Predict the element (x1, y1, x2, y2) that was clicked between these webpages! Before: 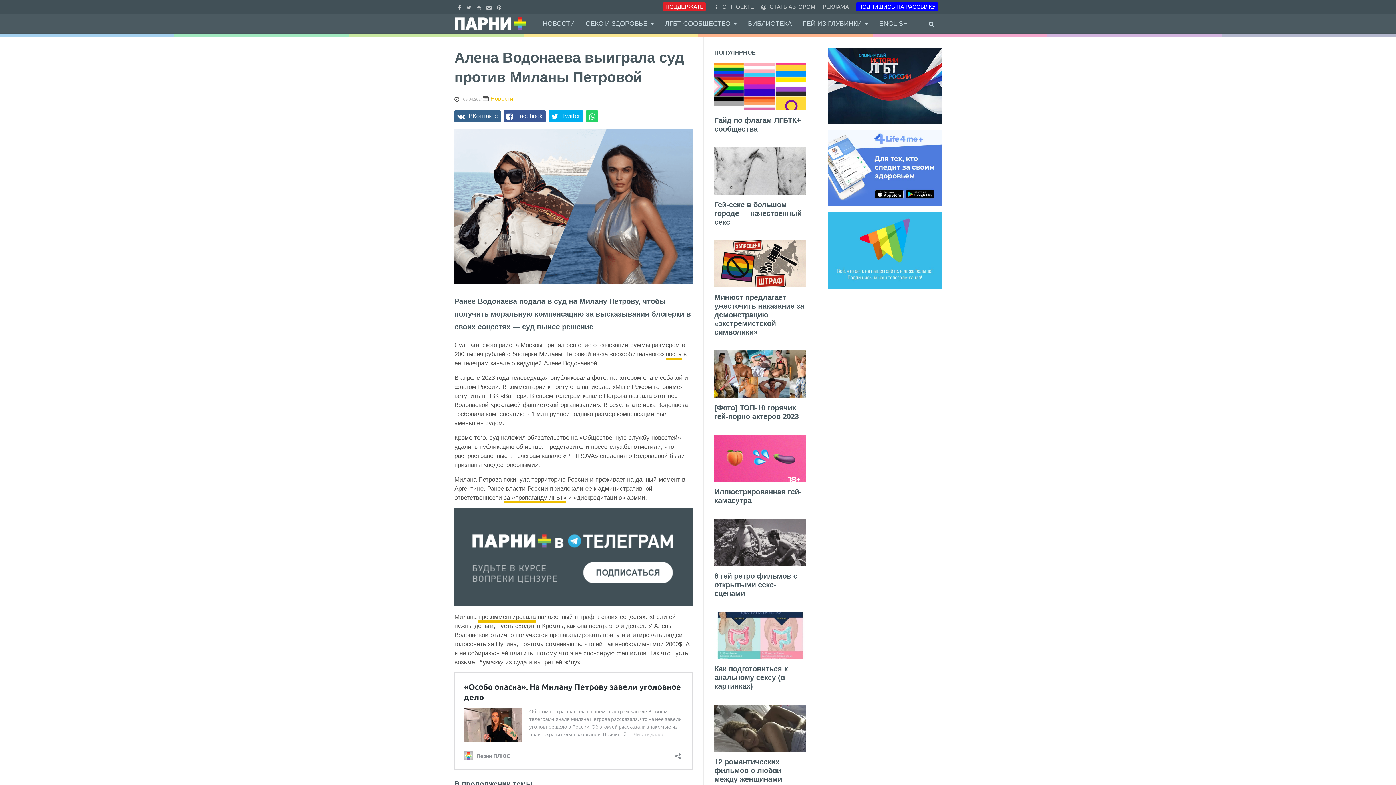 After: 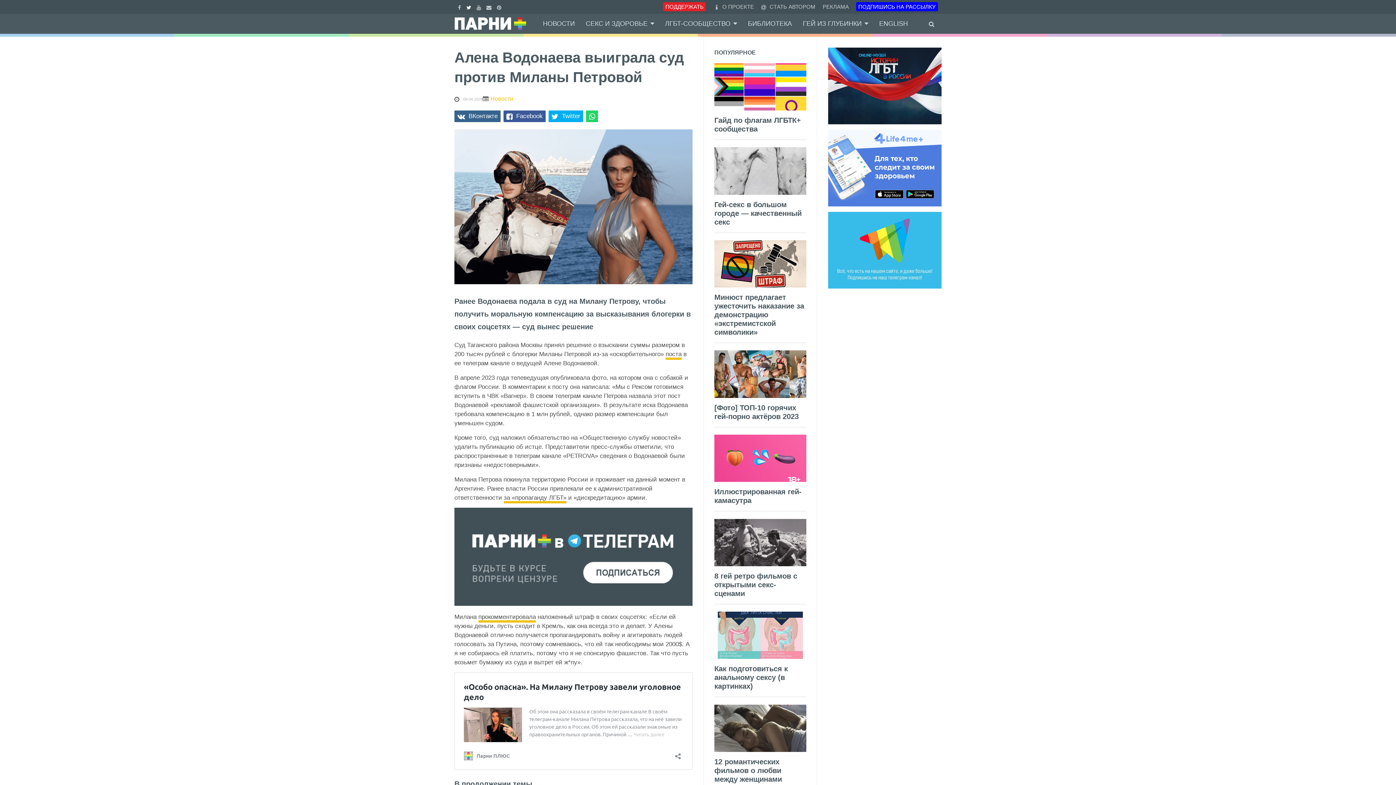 Action: bbox: (466, 3, 473, 9)